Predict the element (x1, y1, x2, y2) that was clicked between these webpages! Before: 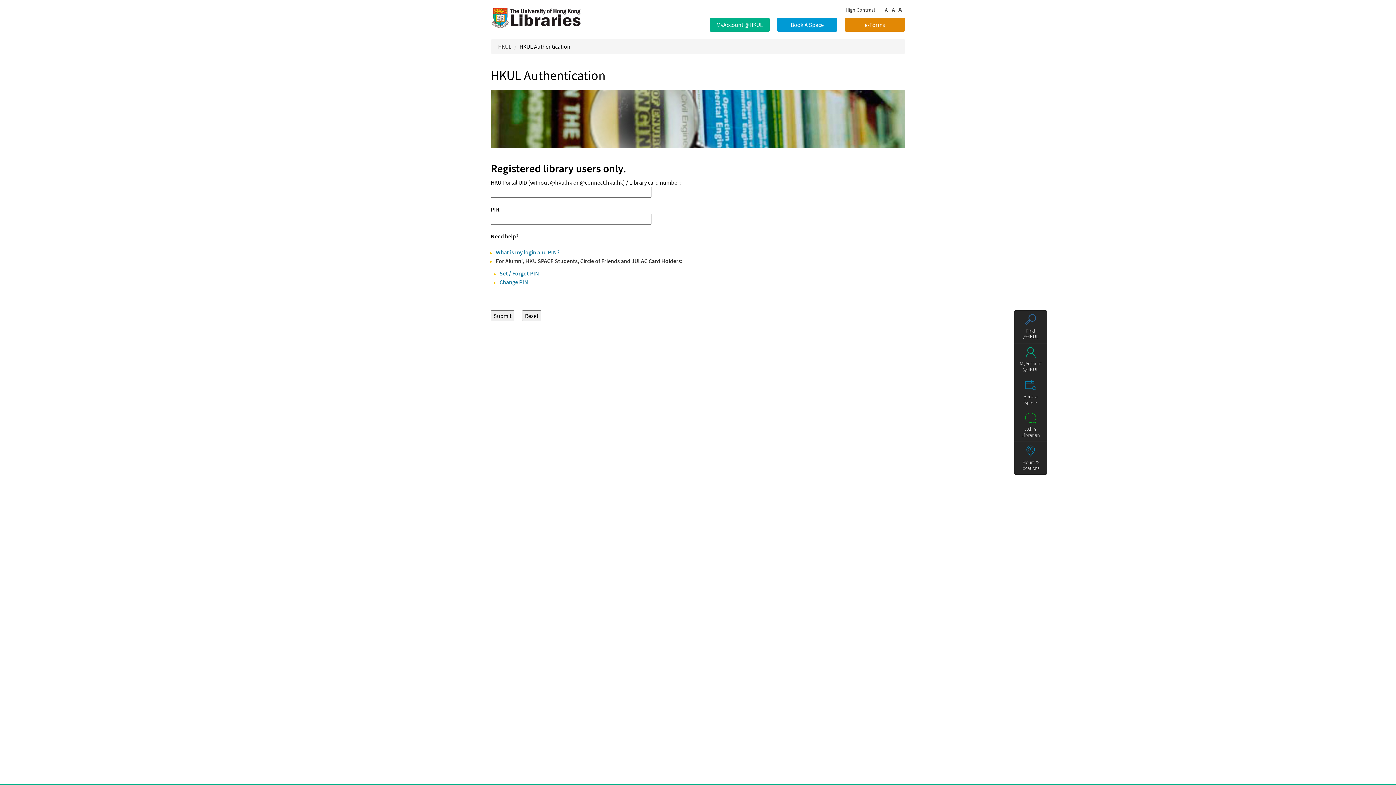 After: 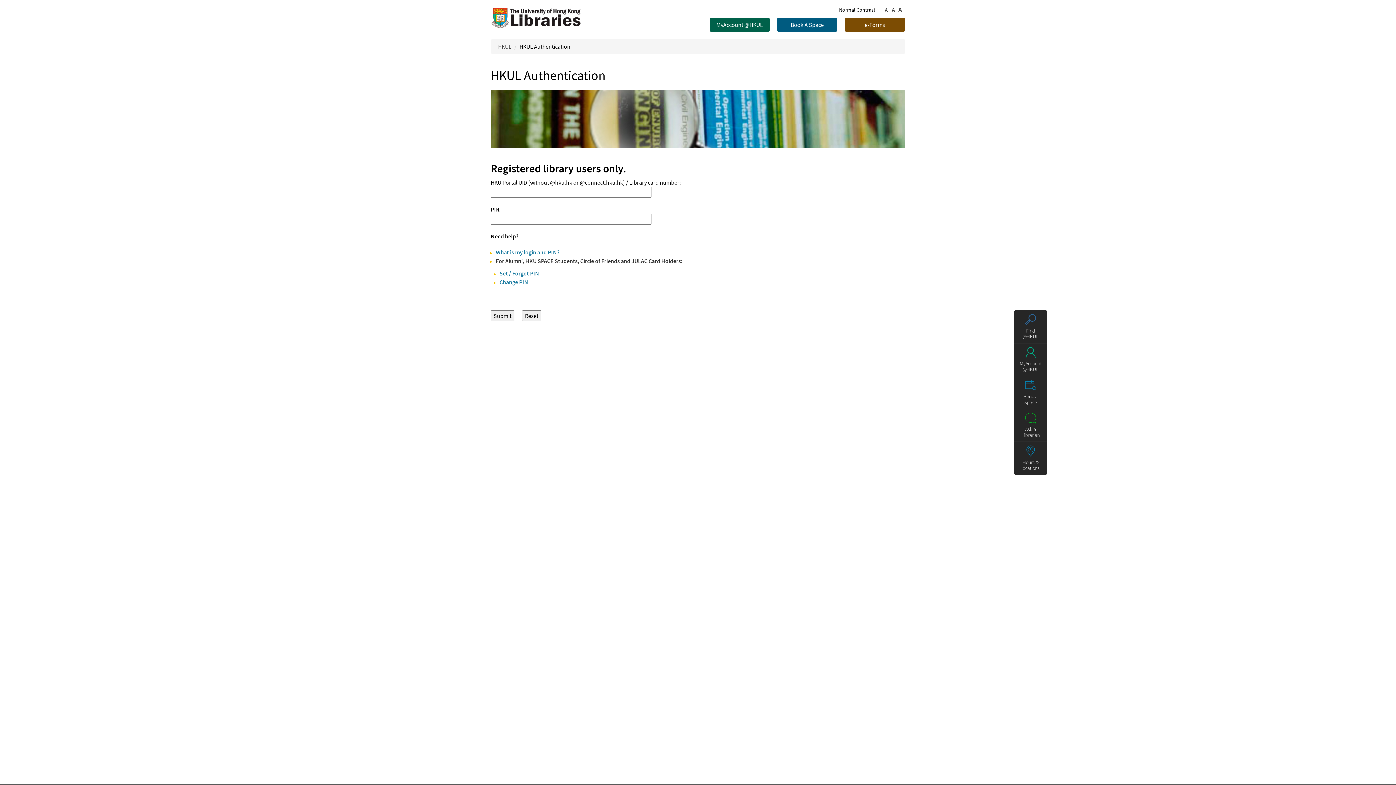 Action: bbox: (845, 5, 875, 14) label: High Contrast